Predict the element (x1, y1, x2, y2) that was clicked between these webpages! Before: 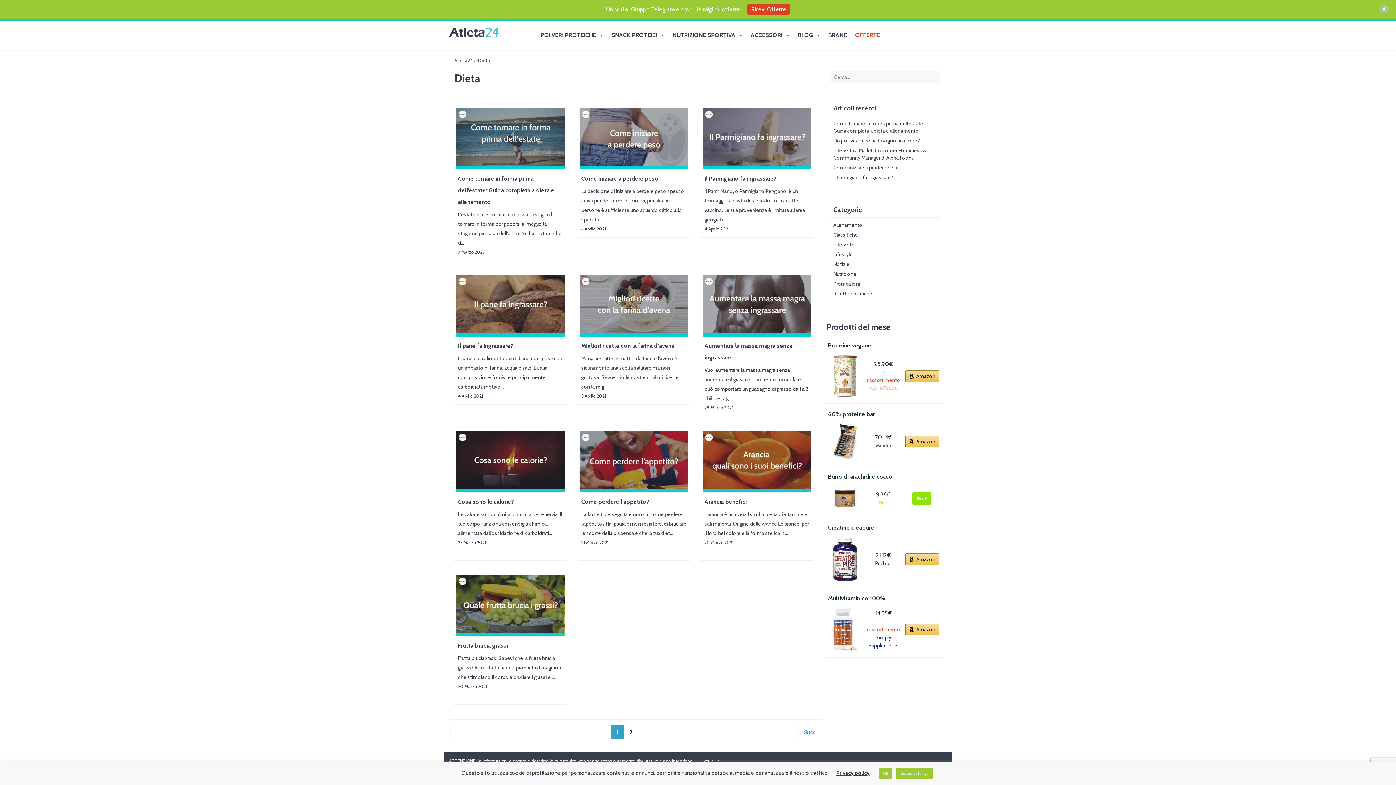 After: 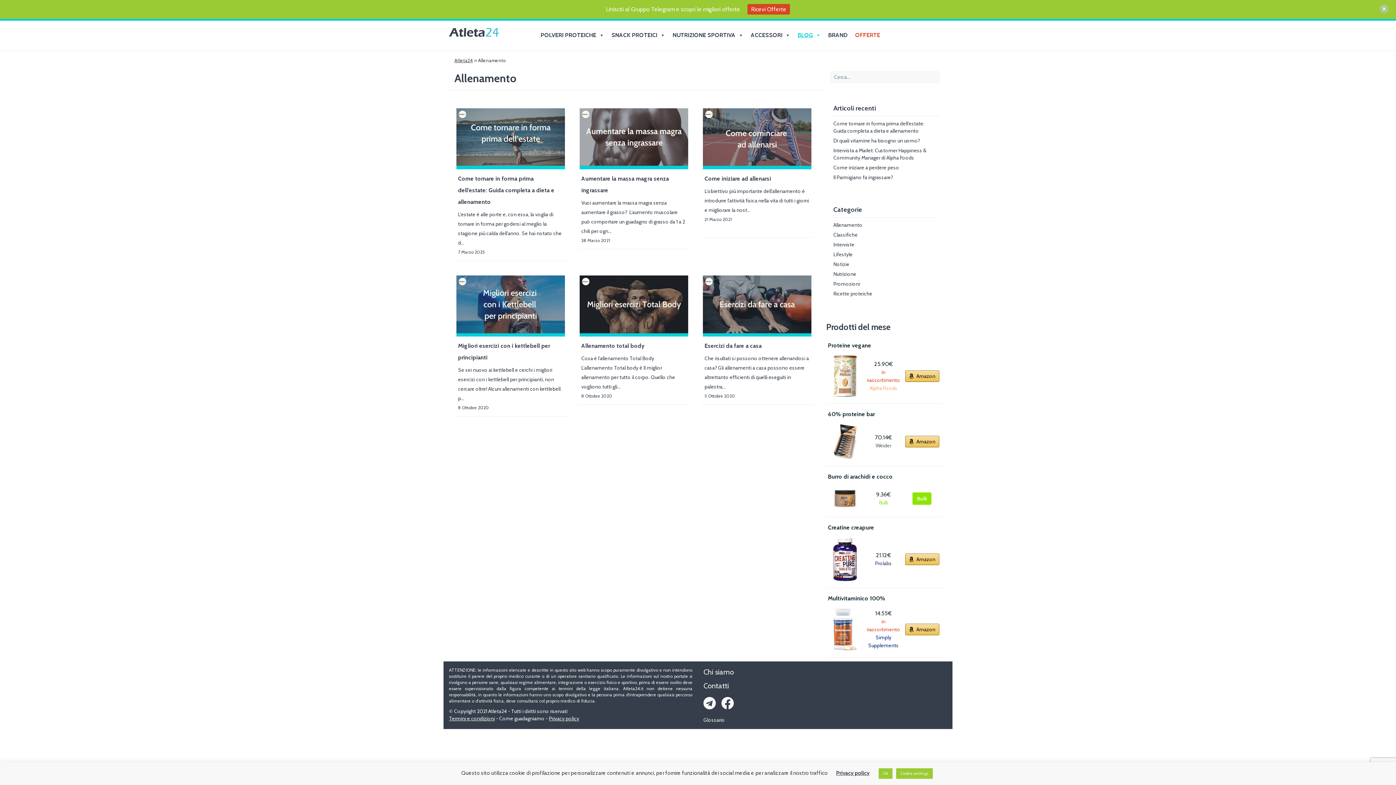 Action: label: Allenamento bbox: (833, 221, 862, 228)